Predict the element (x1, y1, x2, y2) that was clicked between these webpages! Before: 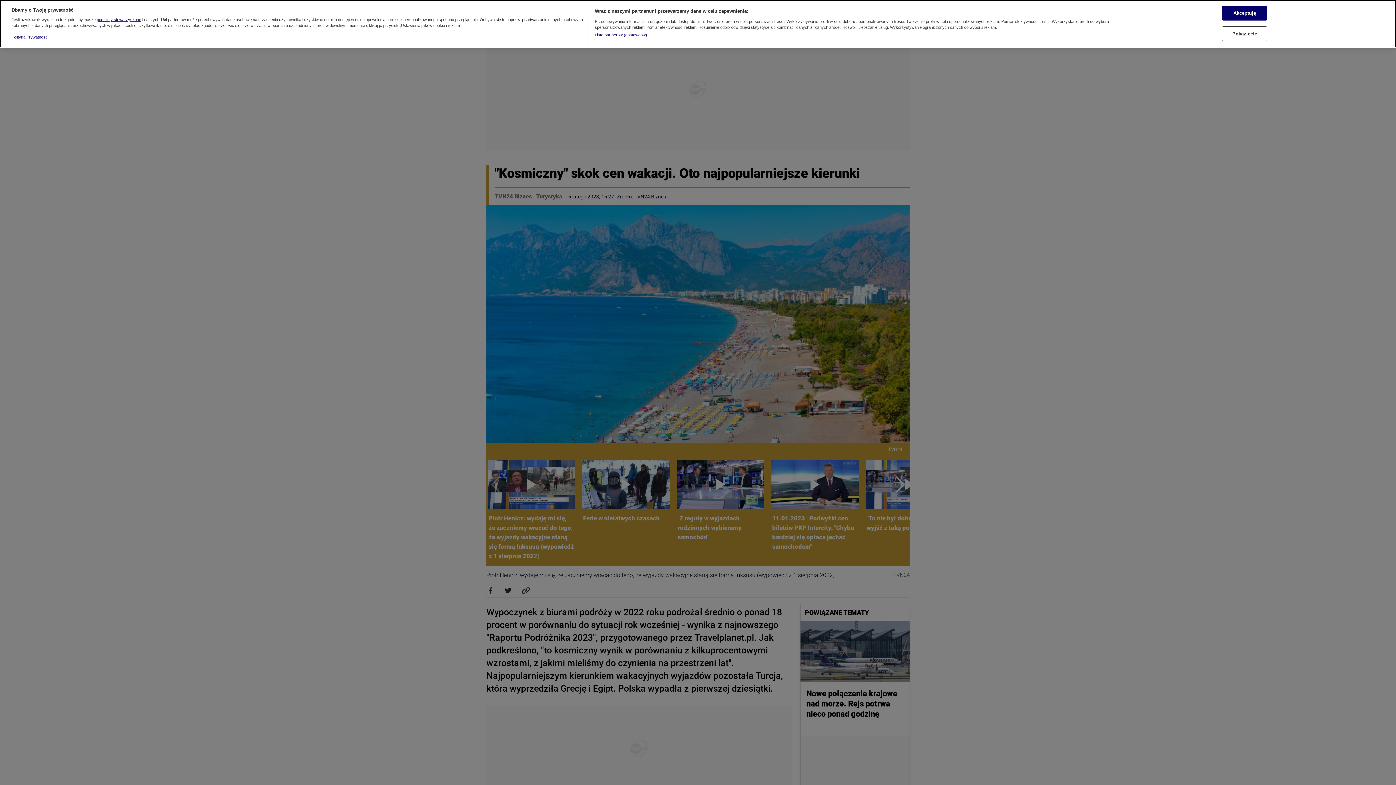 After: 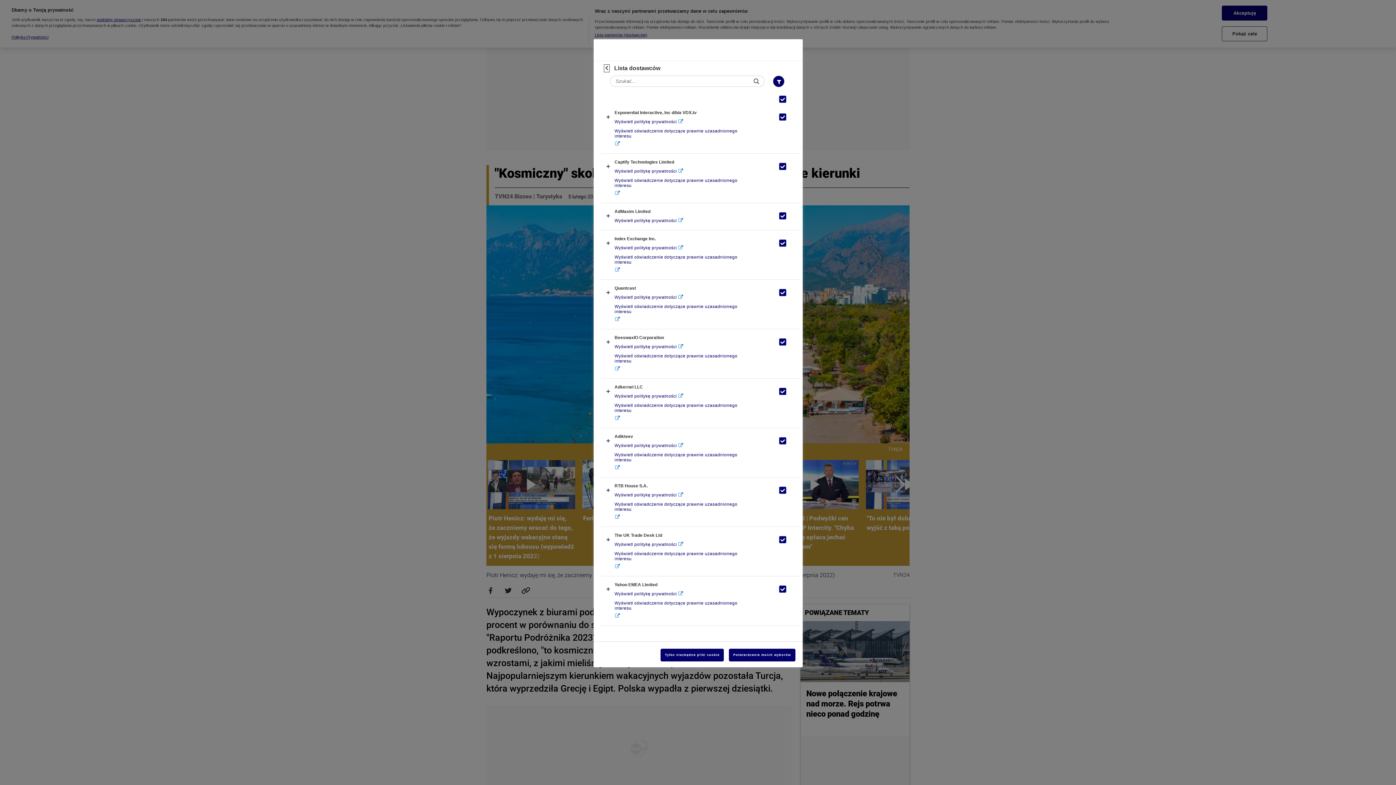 Action: label: Lista partnerów (dostawców) bbox: (594, 32, 647, 37)